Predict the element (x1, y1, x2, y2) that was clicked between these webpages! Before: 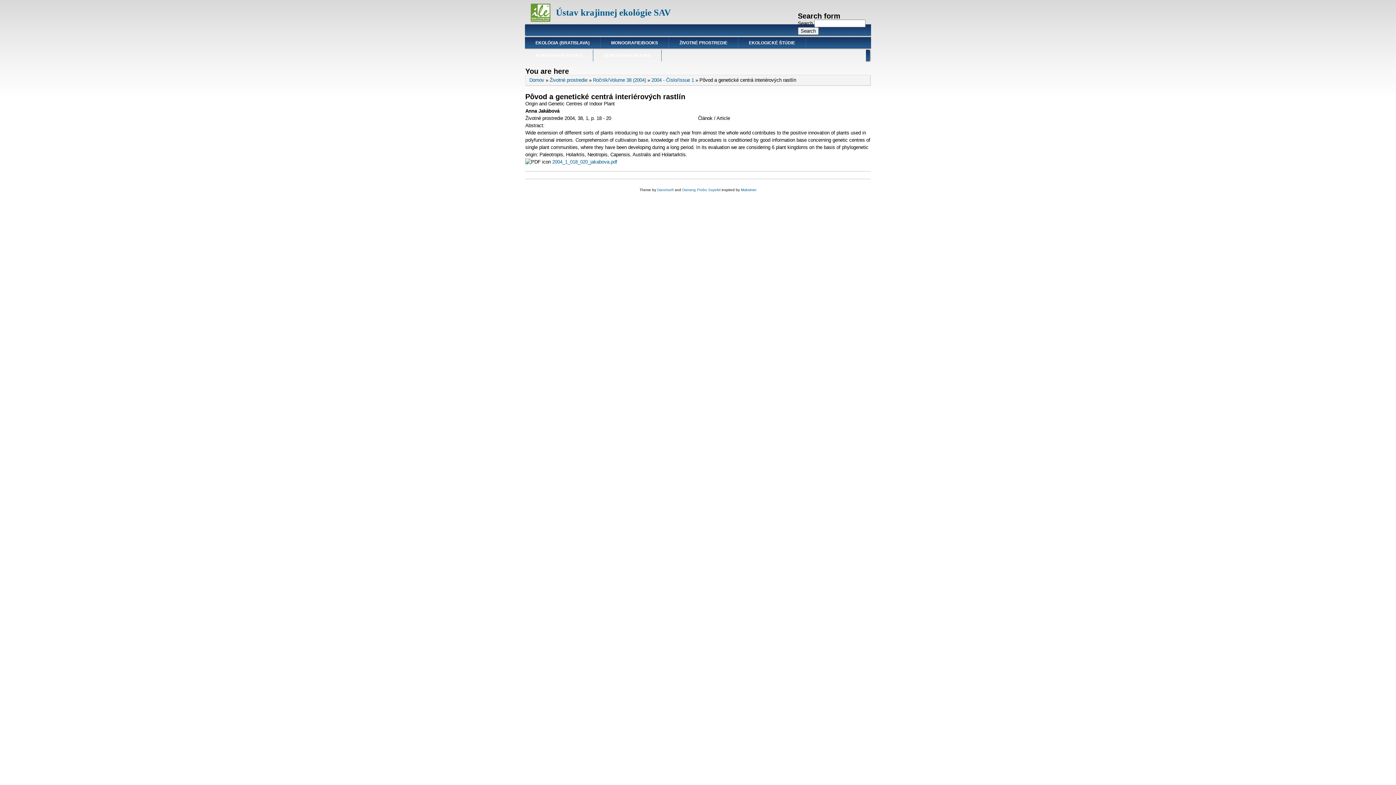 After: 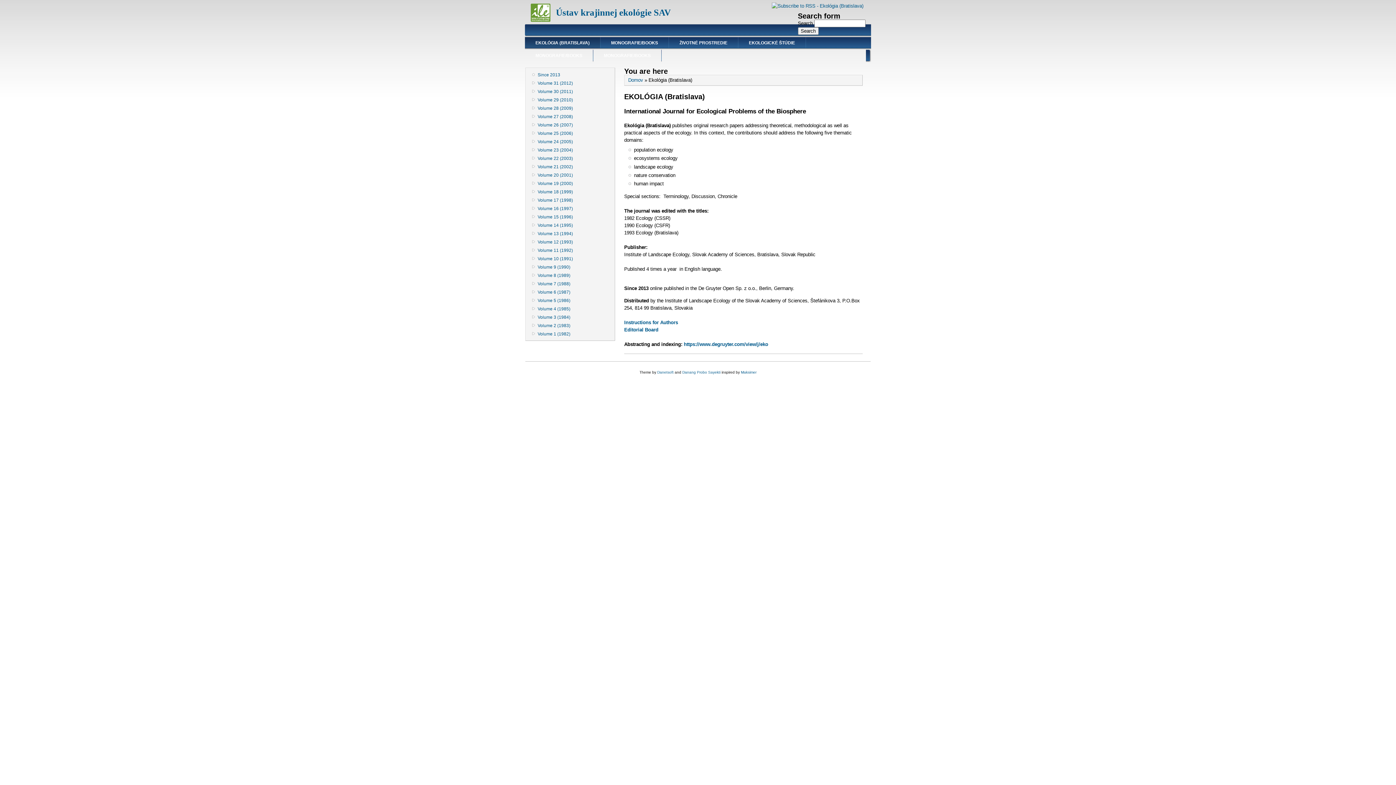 Action: label: EKOLÓGIA (BRATISLAVA) bbox: (525, 36, 600, 48)